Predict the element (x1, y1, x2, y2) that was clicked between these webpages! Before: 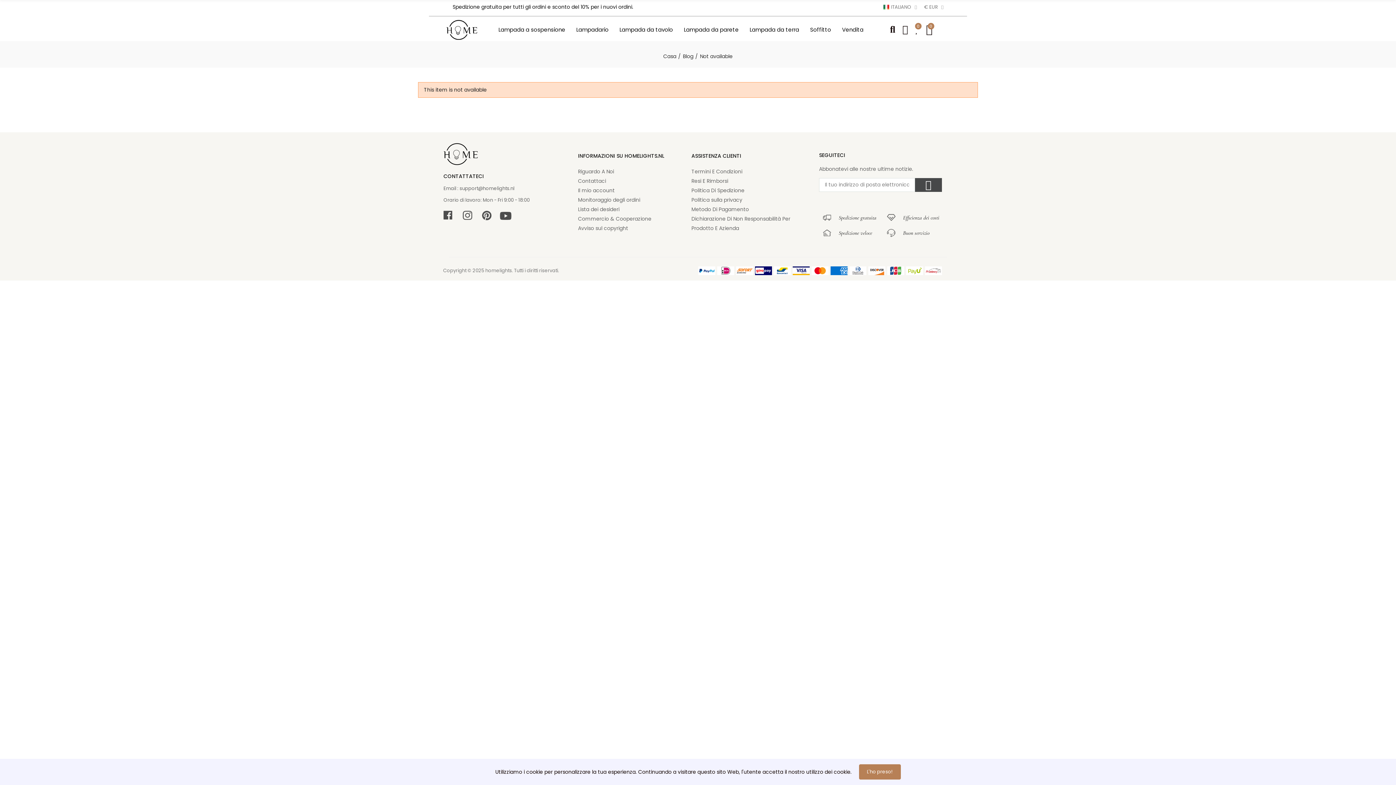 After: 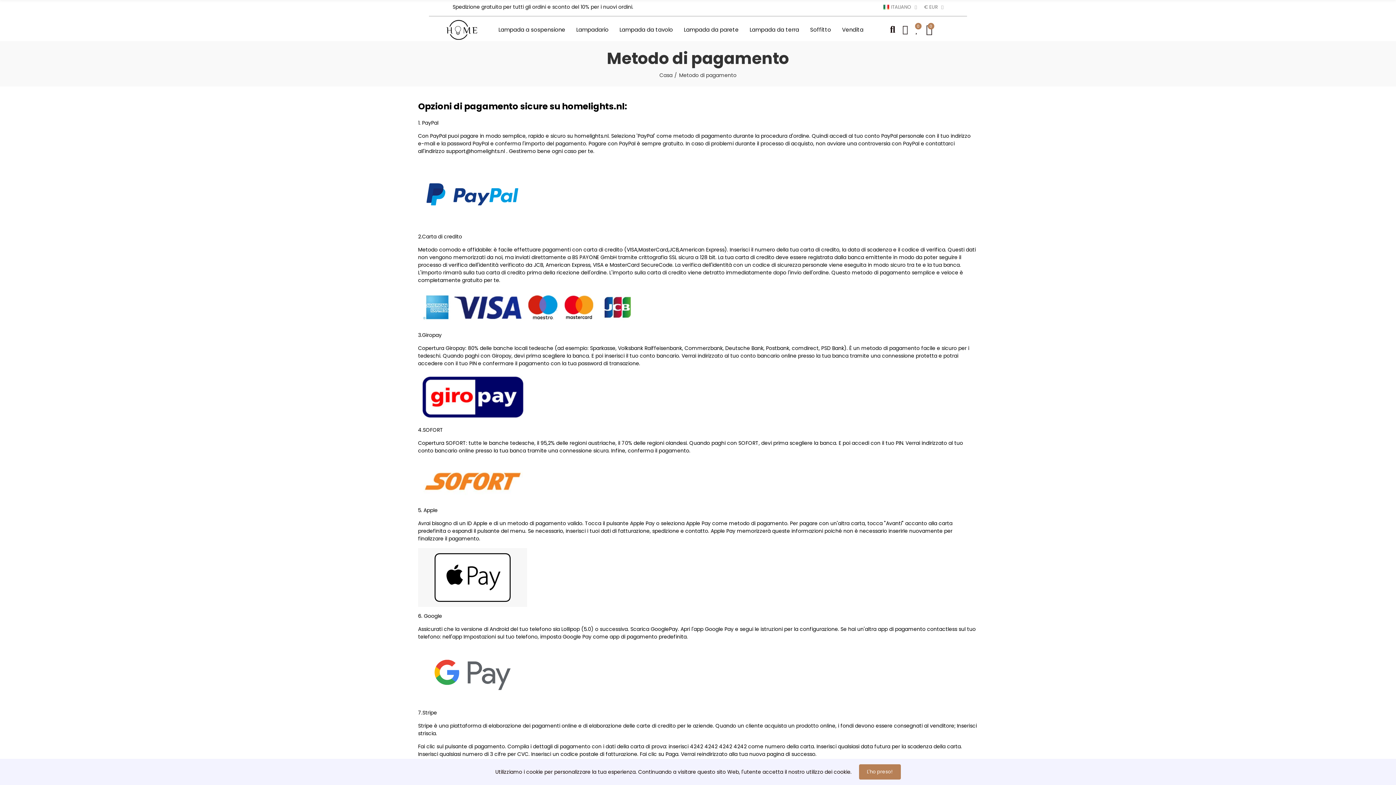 Action: label: Metodo Di Pagamento bbox: (691, 204, 808, 214)